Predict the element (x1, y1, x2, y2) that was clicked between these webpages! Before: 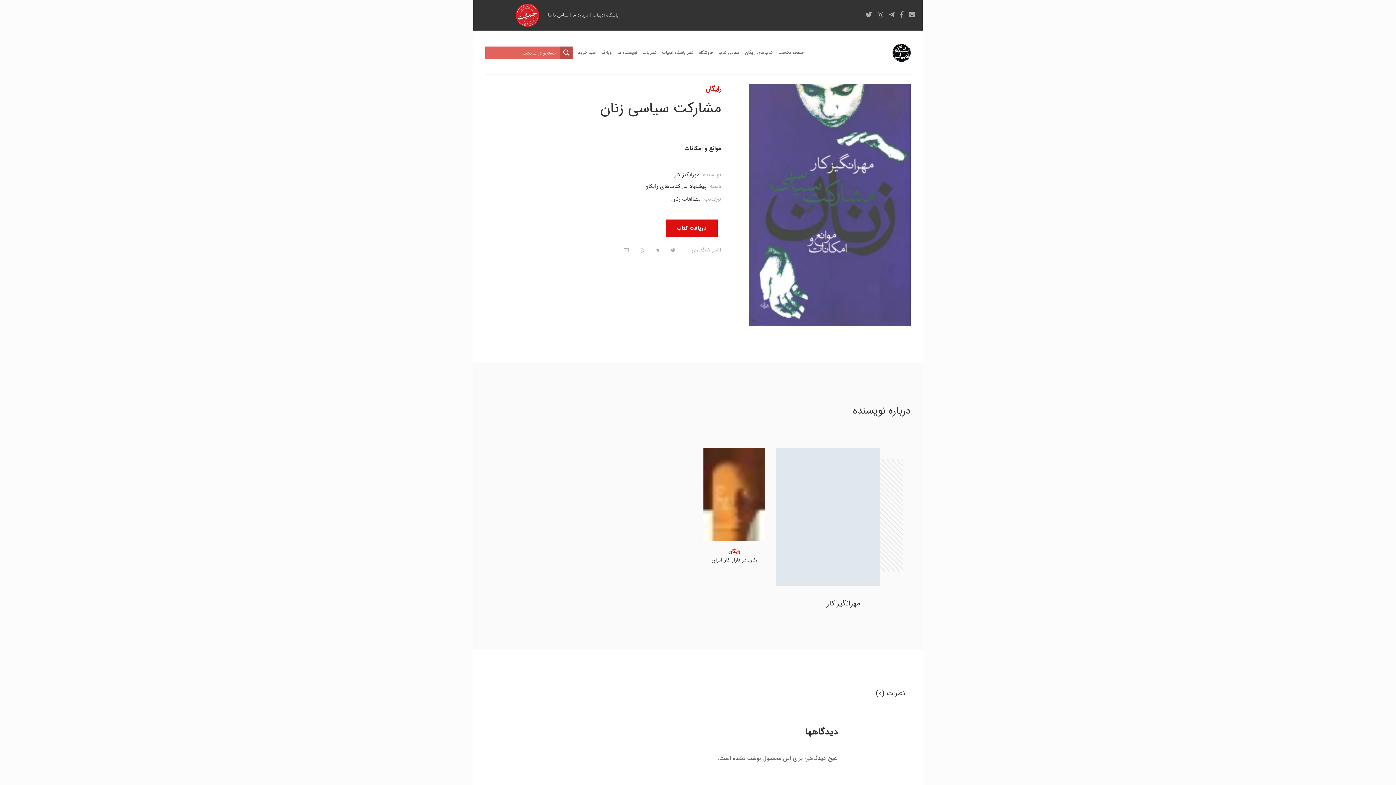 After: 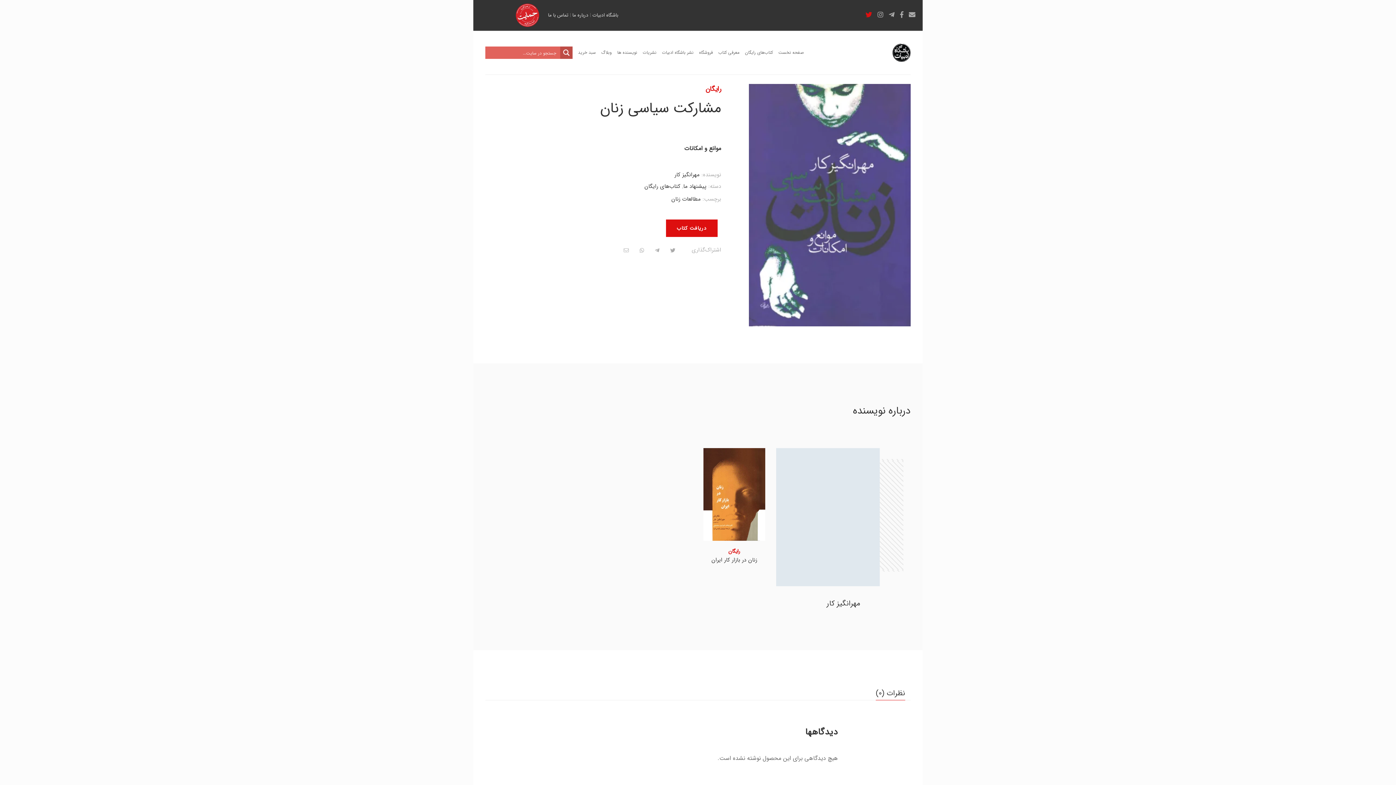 Action: label: توئیتر bbox: (865, 11, 872, 17)